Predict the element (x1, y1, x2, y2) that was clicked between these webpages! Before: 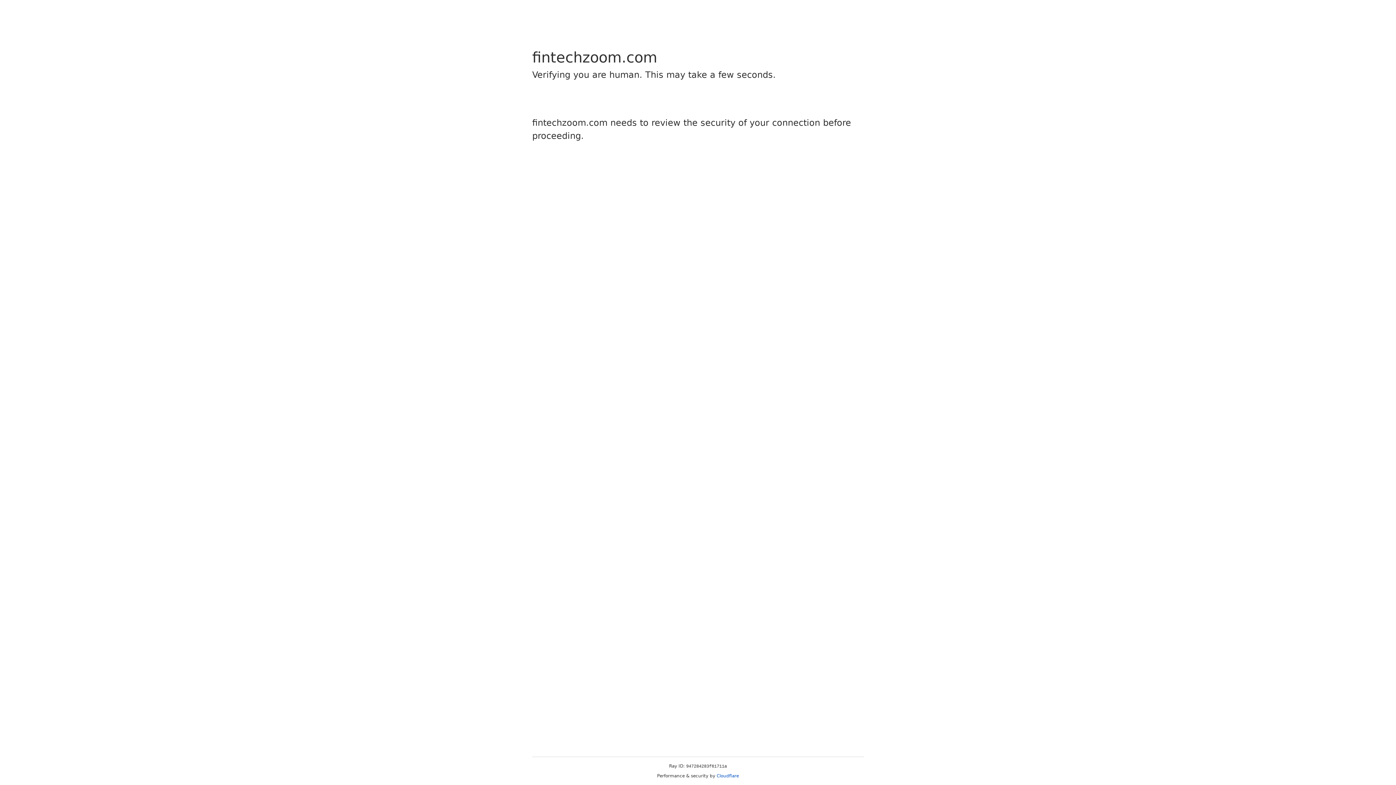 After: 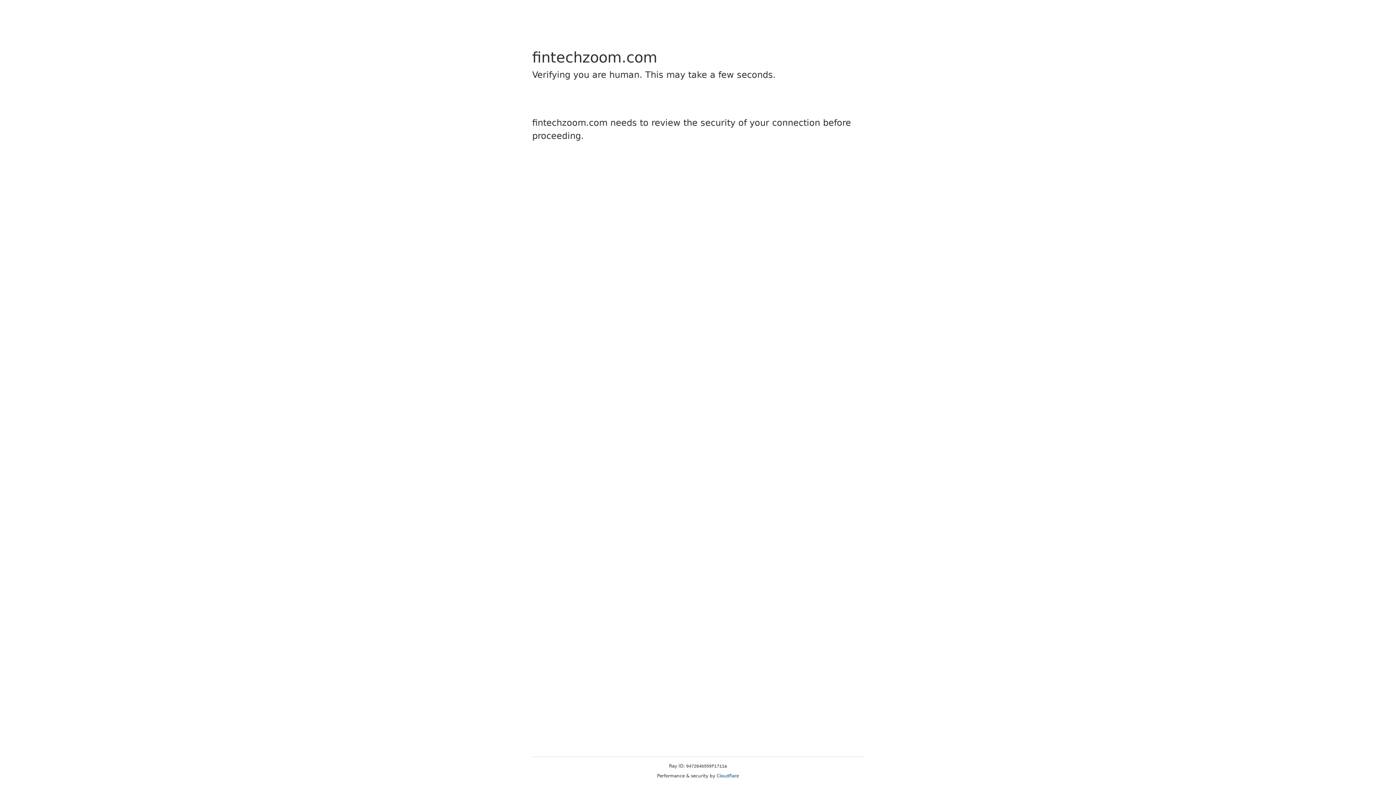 Action: bbox: (716, 773, 739, 778) label: Cloudflare